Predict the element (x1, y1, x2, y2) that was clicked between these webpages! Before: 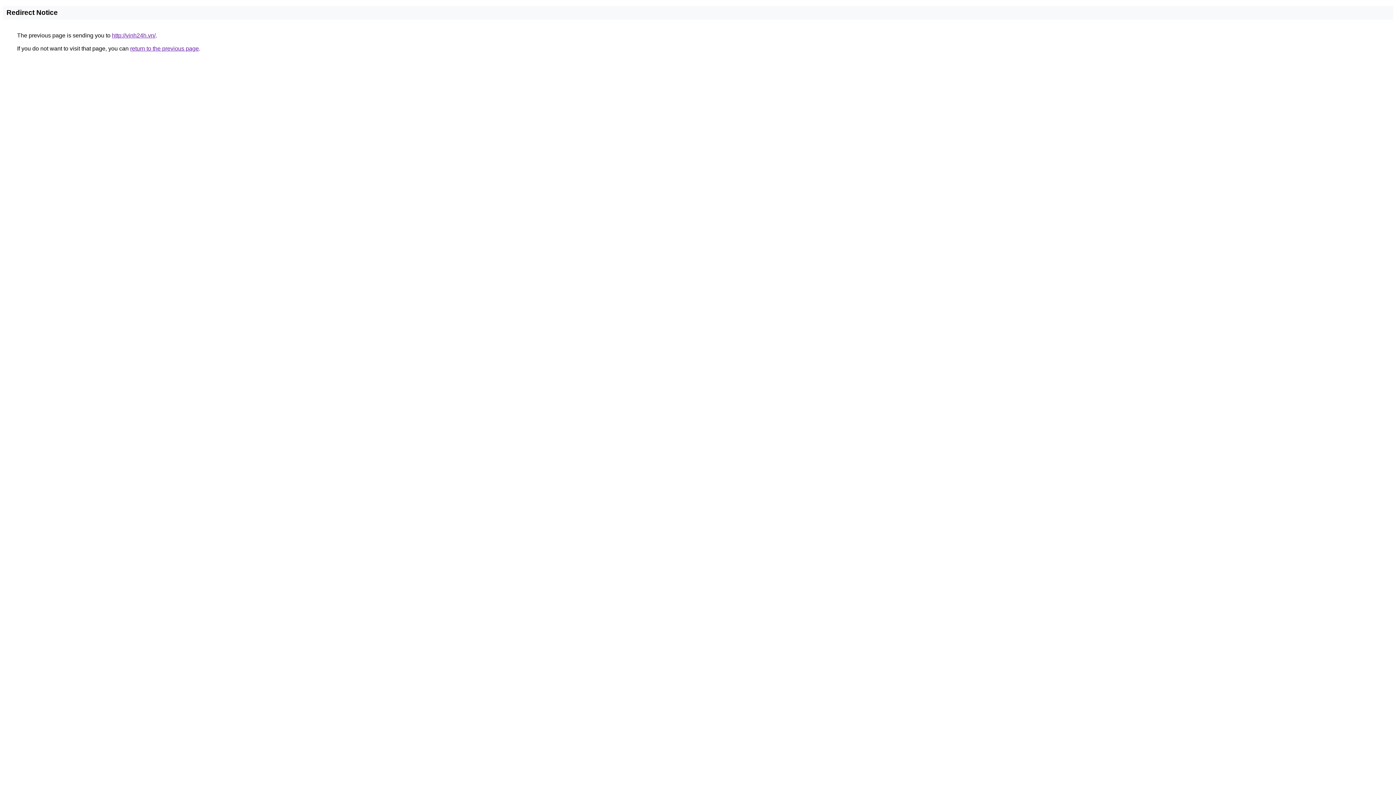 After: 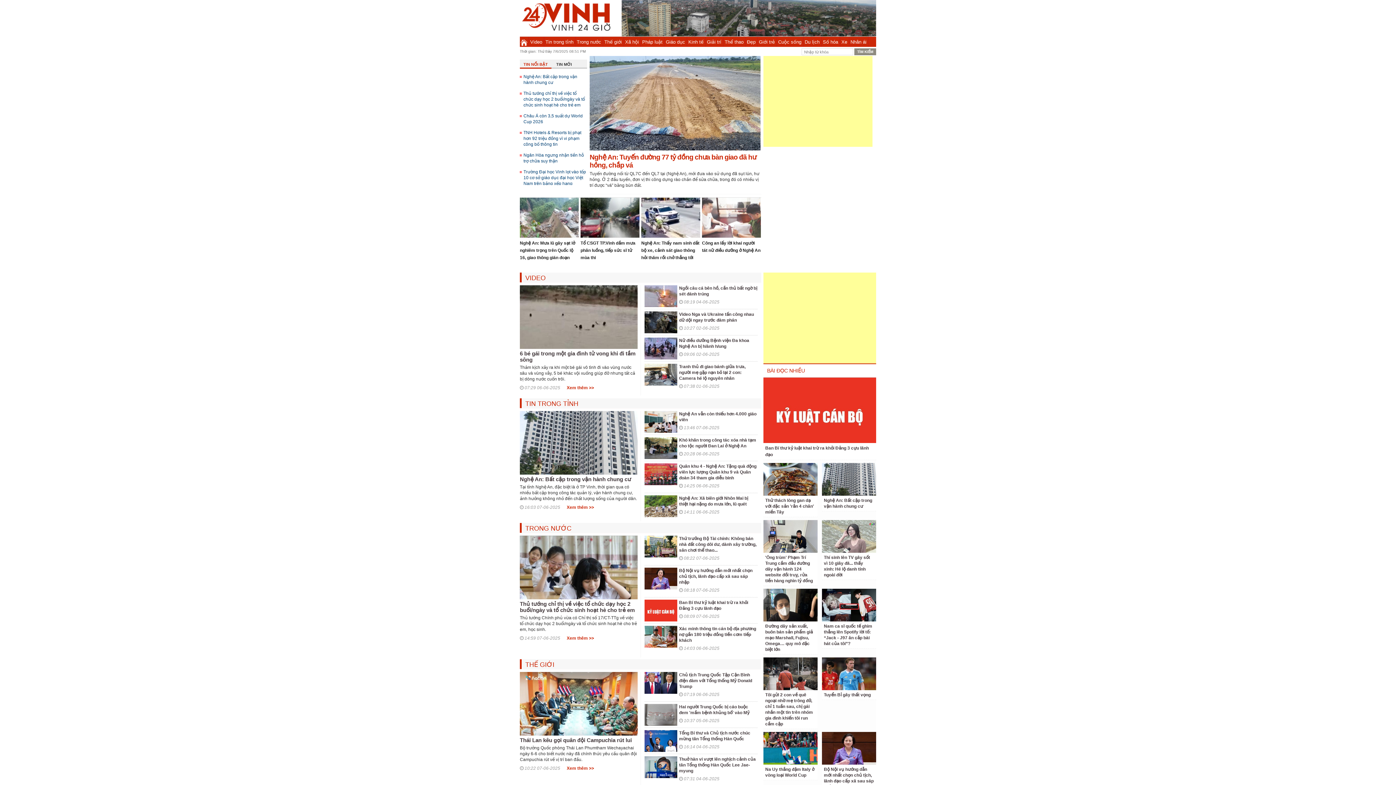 Action: label: http://vinh24h.vn/ bbox: (112, 32, 155, 38)